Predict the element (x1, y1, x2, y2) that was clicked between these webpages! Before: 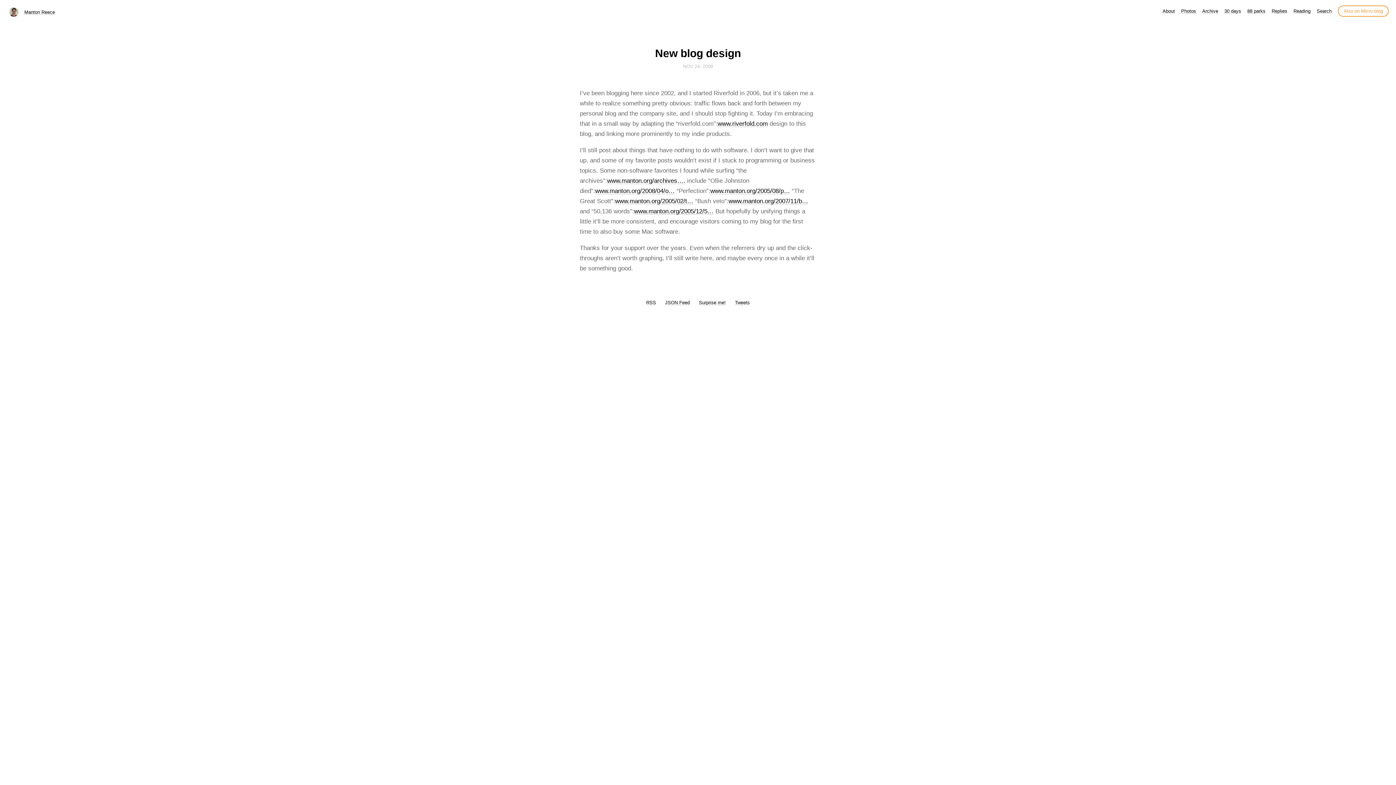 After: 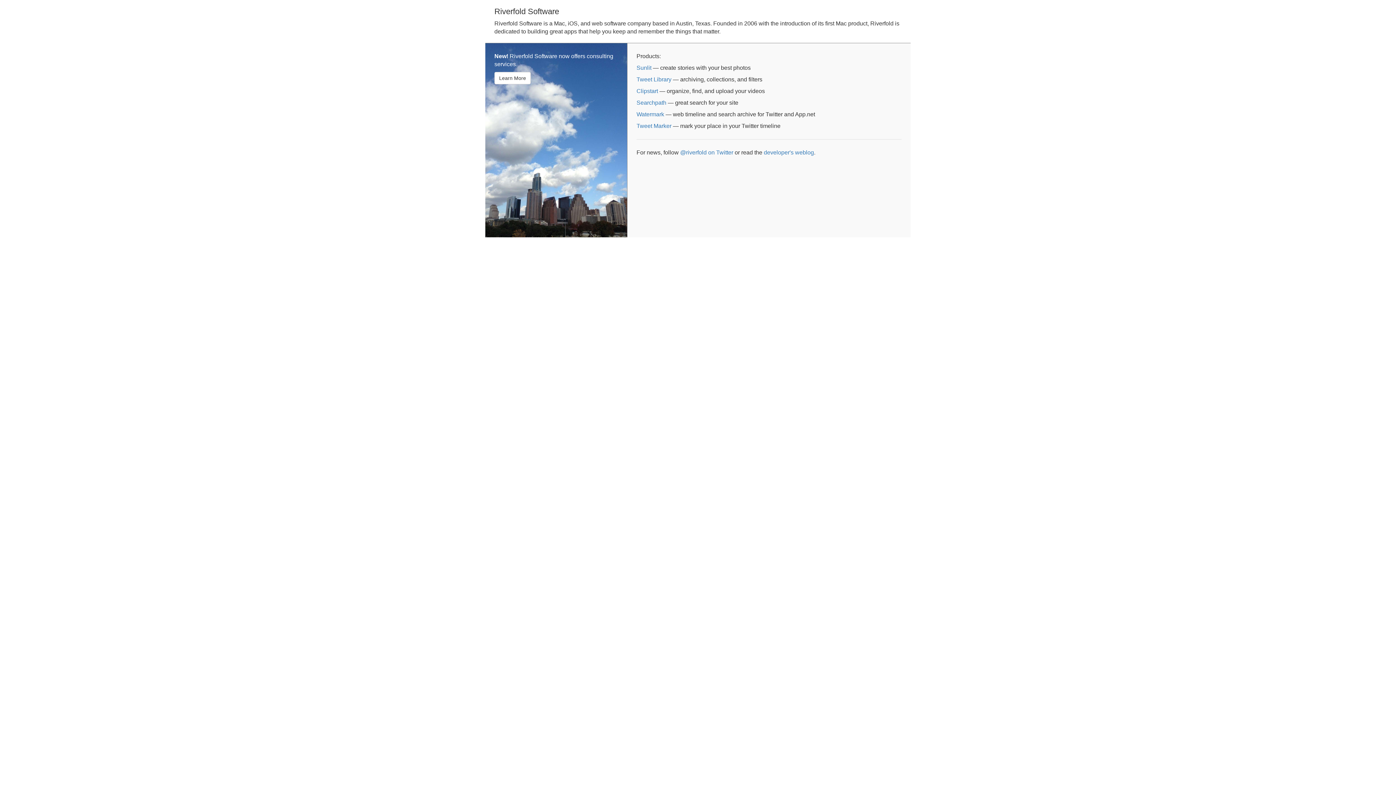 Action: bbox: (717, 120, 768, 127) label: www.riverfold.com